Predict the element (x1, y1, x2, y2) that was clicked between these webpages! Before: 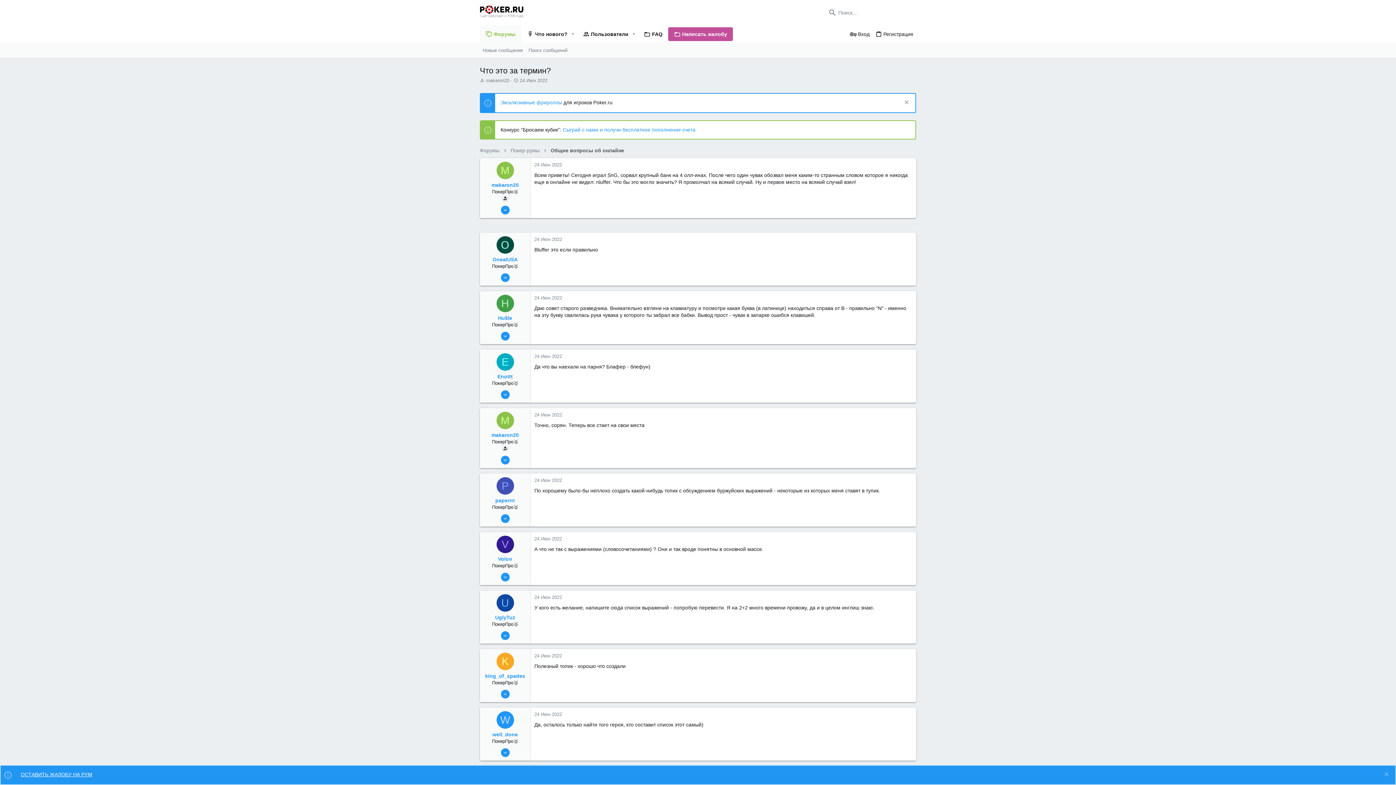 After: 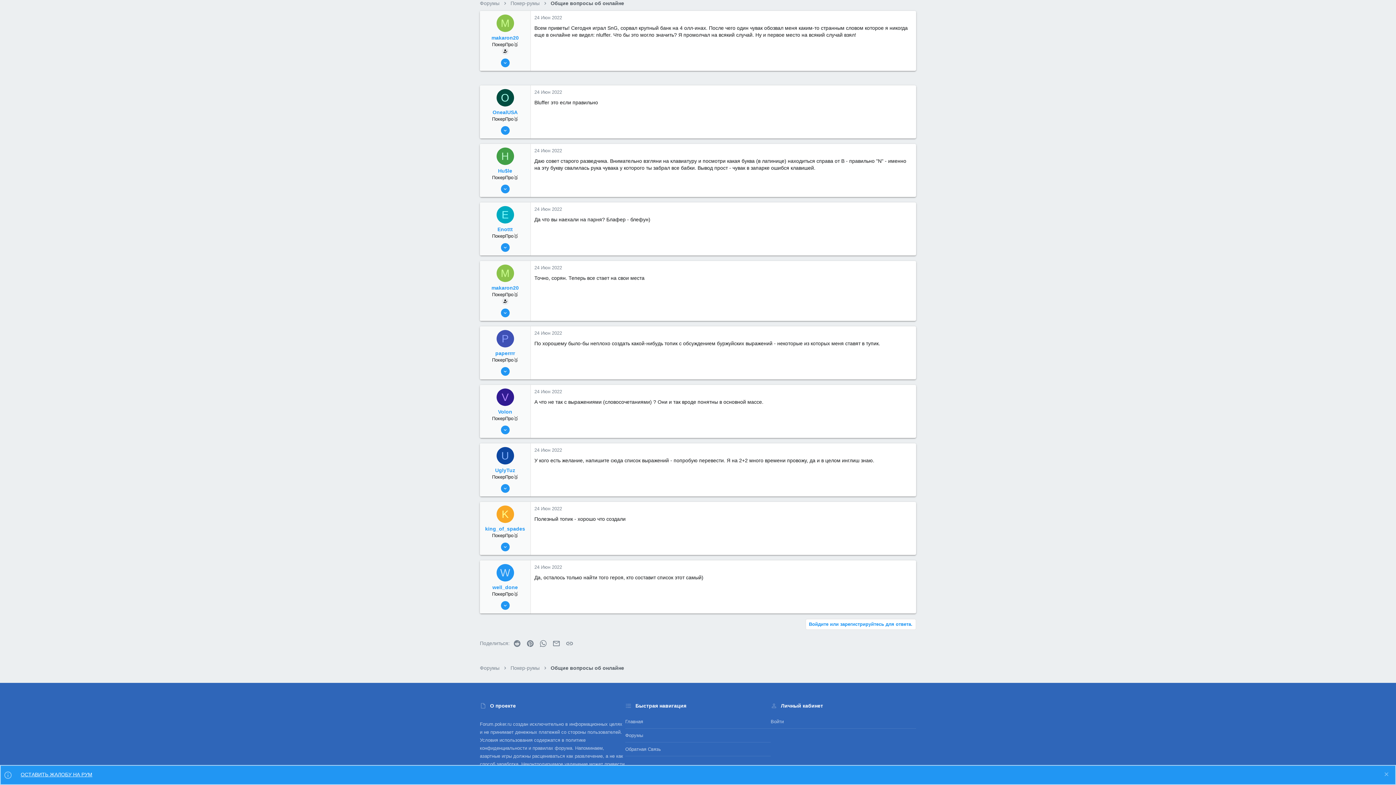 Action: label: 24 Июн 2022 bbox: (534, 162, 562, 167)